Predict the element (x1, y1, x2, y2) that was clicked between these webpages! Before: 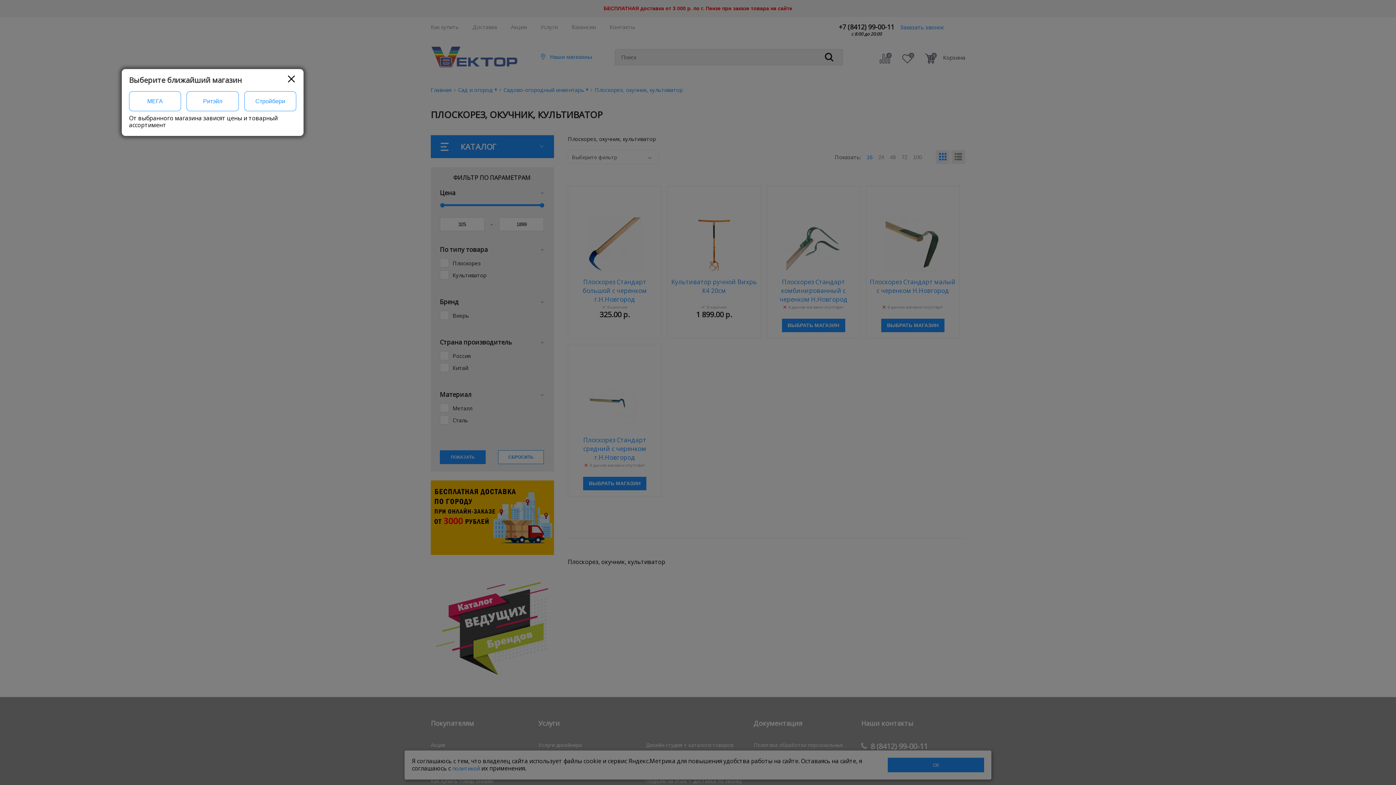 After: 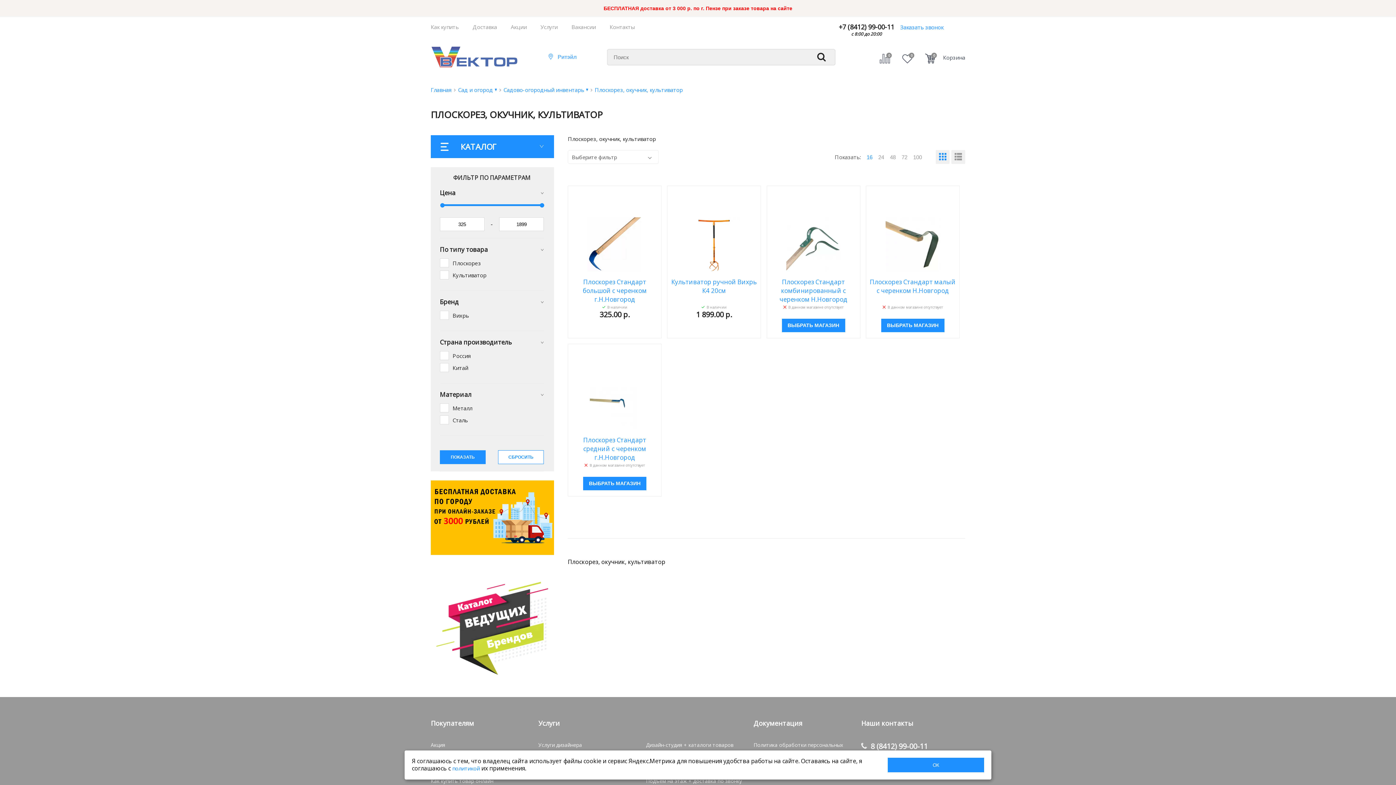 Action: bbox: (186, 91, 238, 111) label: Ритэйл